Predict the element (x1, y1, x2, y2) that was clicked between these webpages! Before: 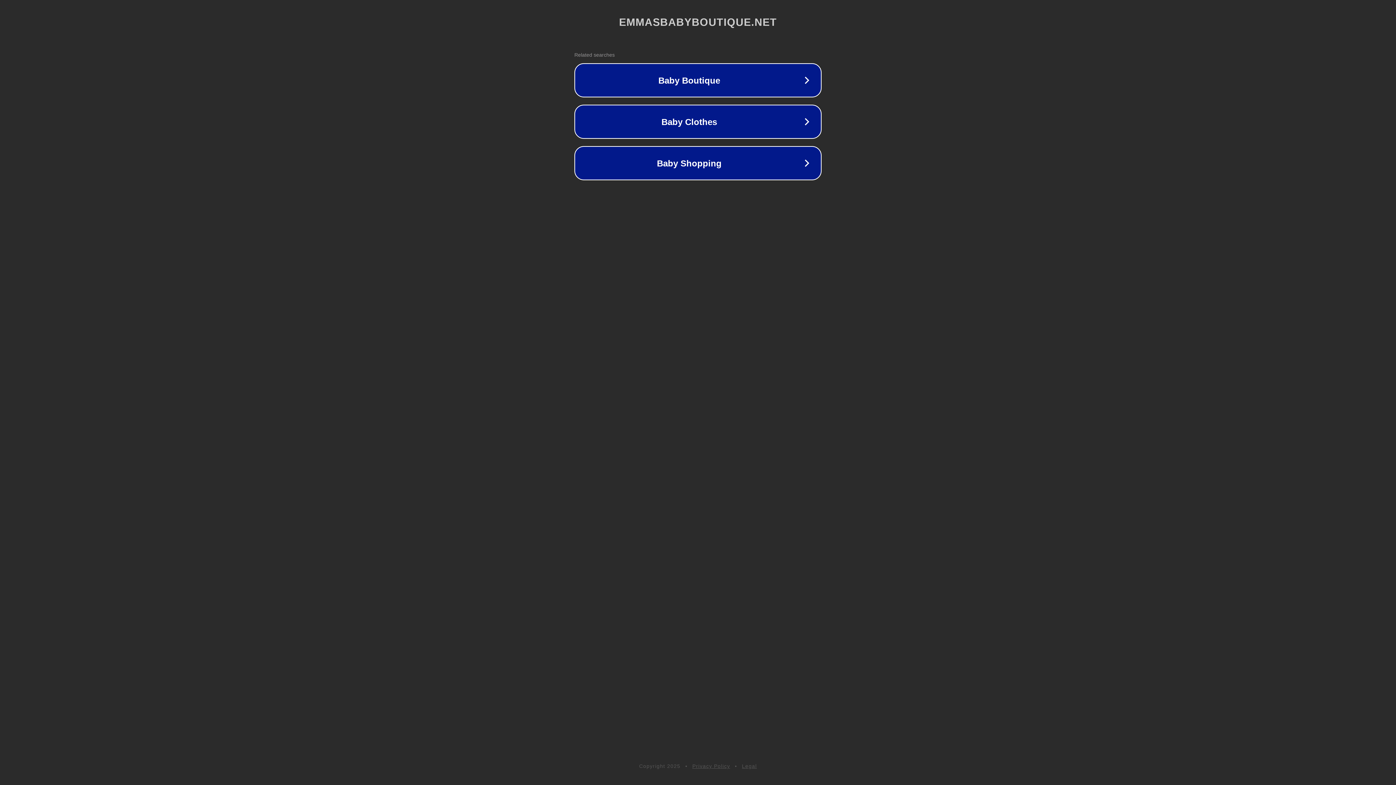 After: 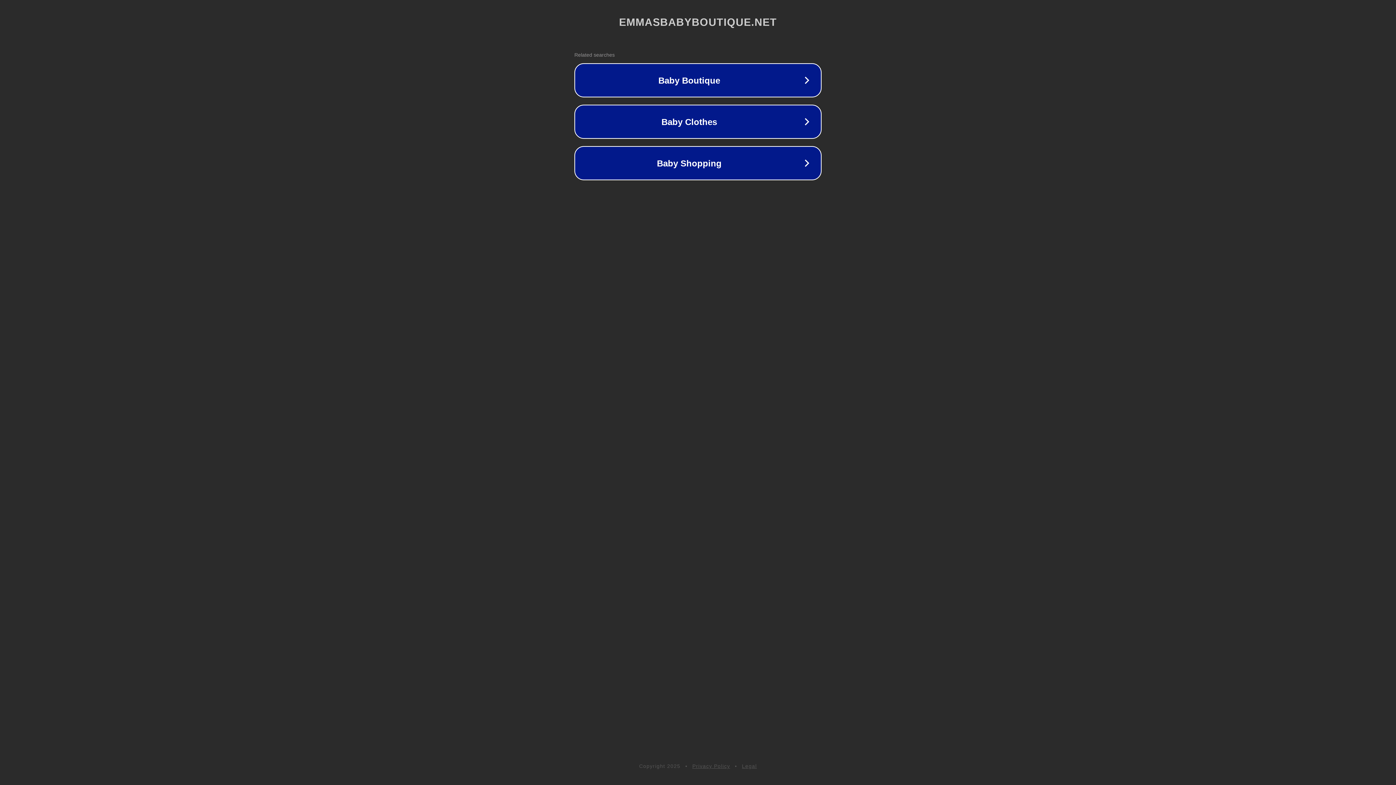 Action: bbox: (742, 763, 757, 769) label: Legal